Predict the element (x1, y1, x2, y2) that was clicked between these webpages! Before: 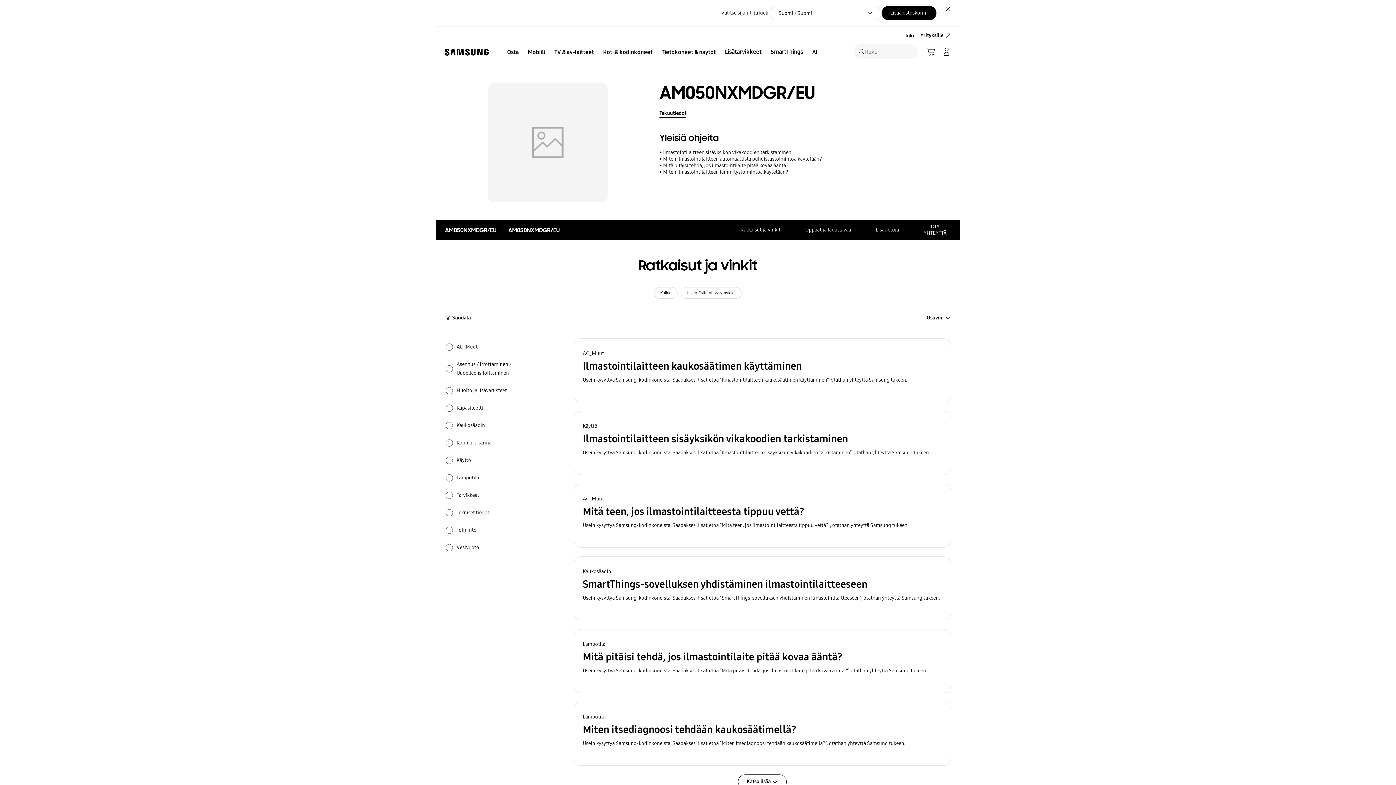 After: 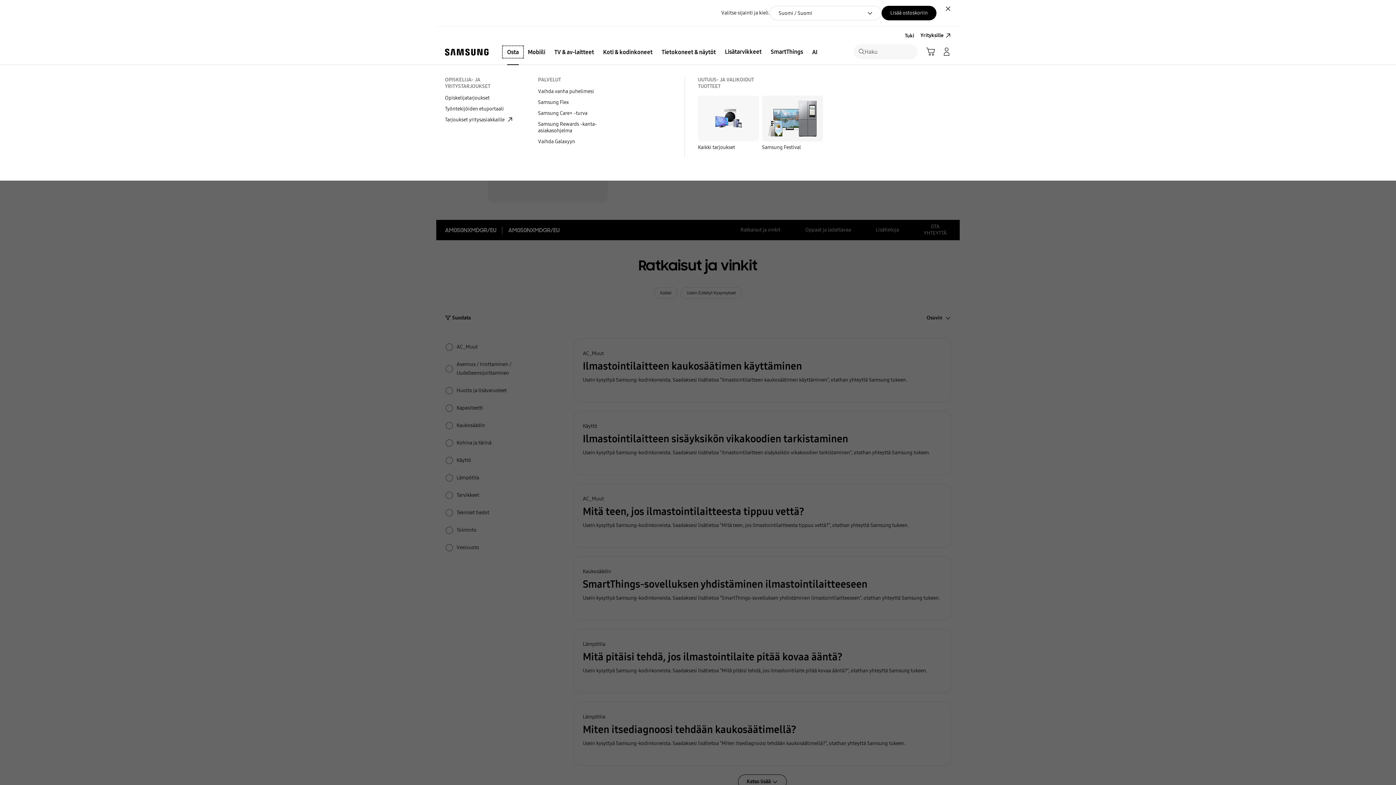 Action: label: Osta bbox: (502, 46, 523, 57)